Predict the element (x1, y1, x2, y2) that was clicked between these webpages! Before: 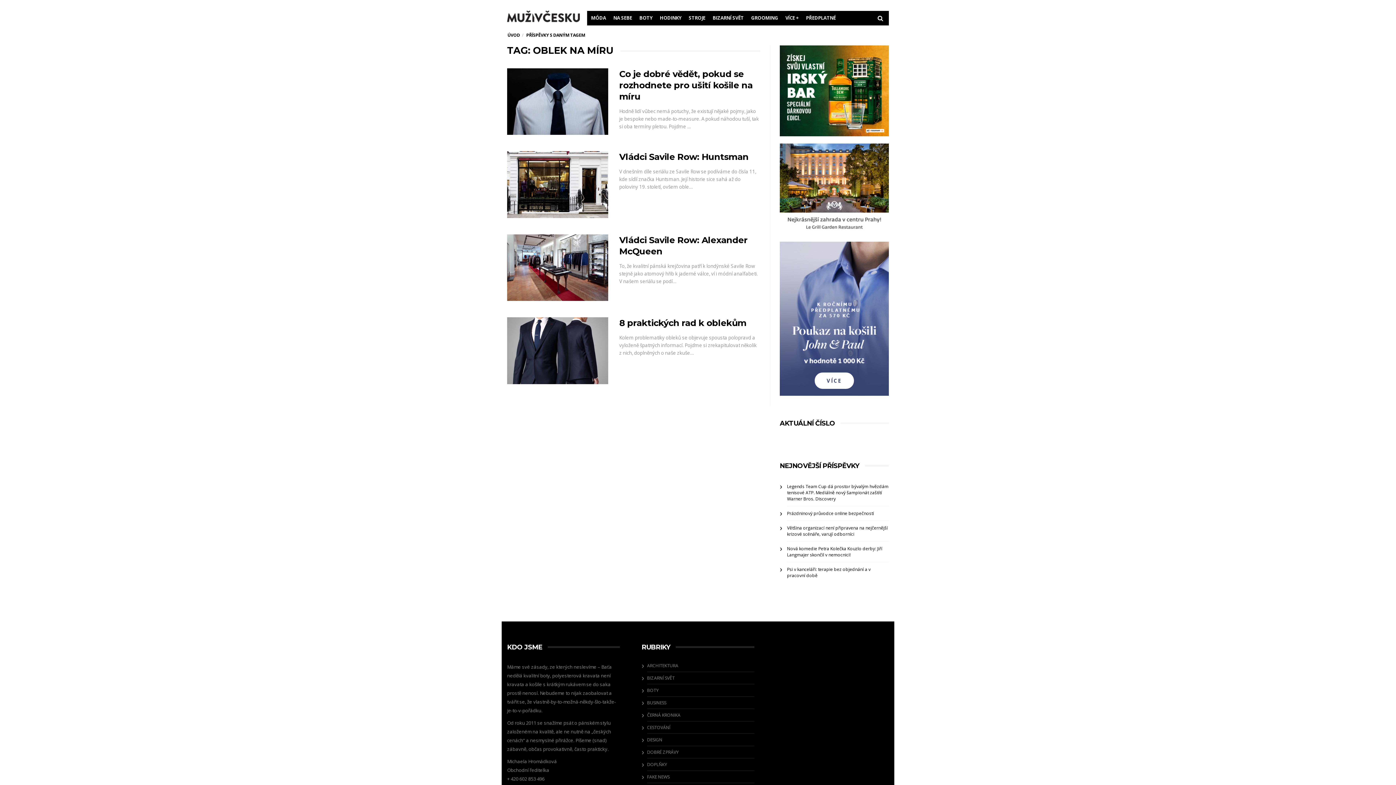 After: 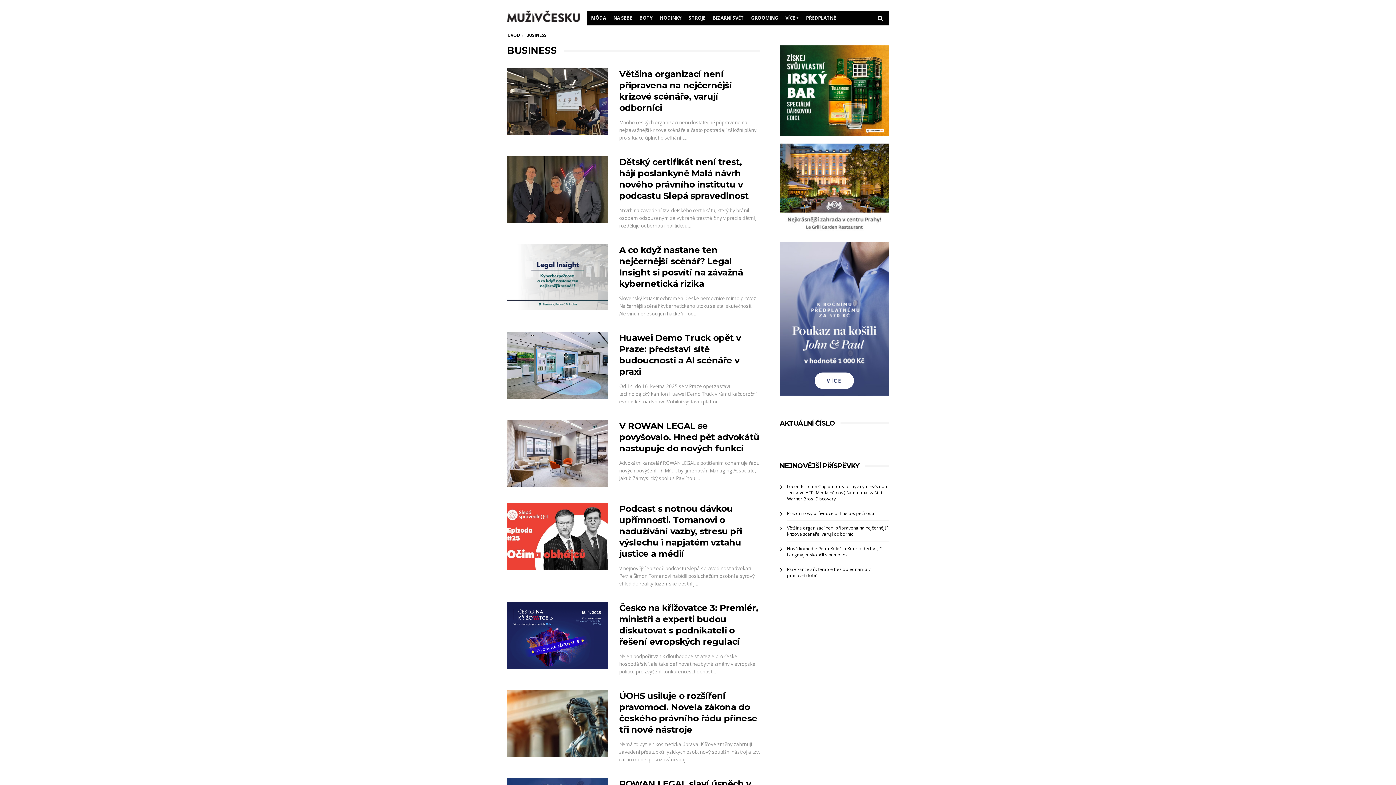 Action: bbox: (647, 700, 666, 706) label: BUSINESS